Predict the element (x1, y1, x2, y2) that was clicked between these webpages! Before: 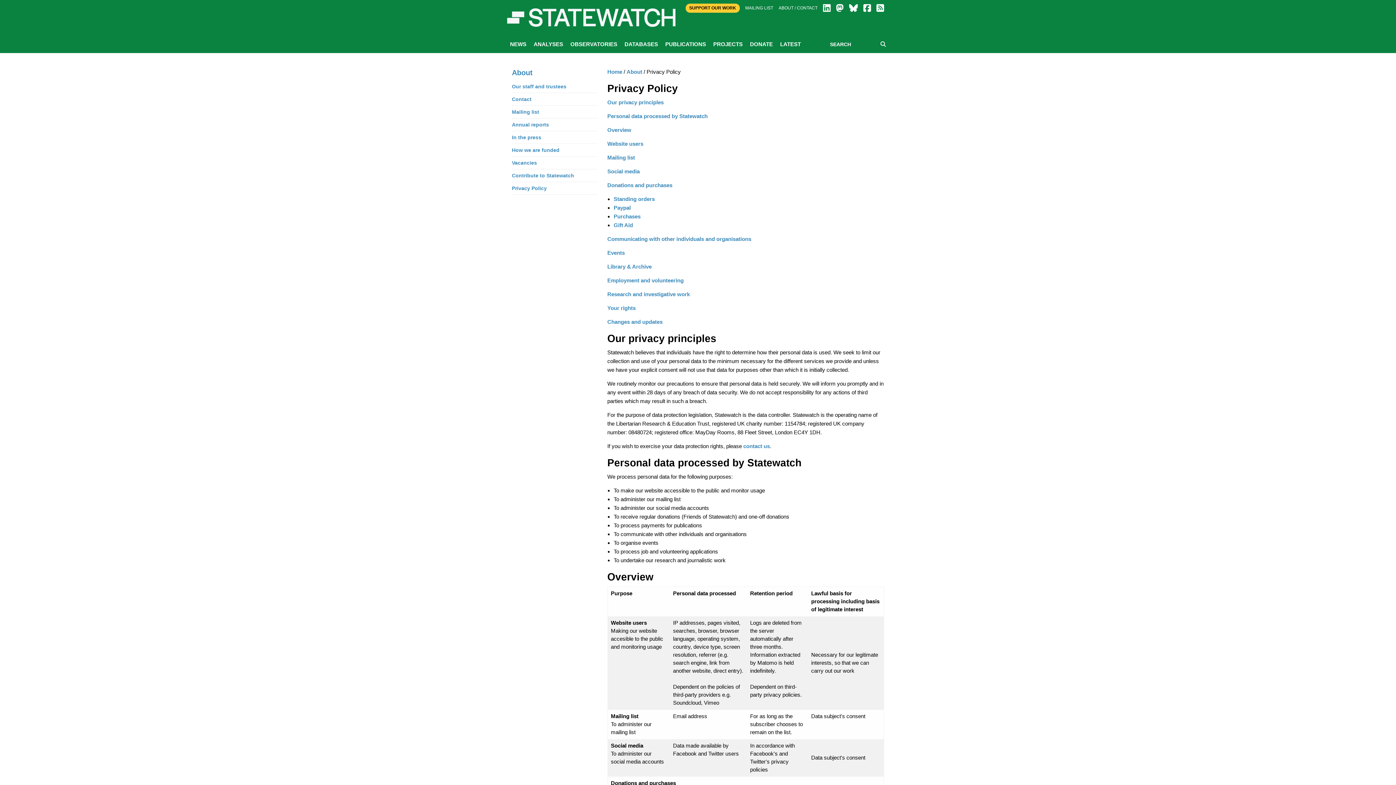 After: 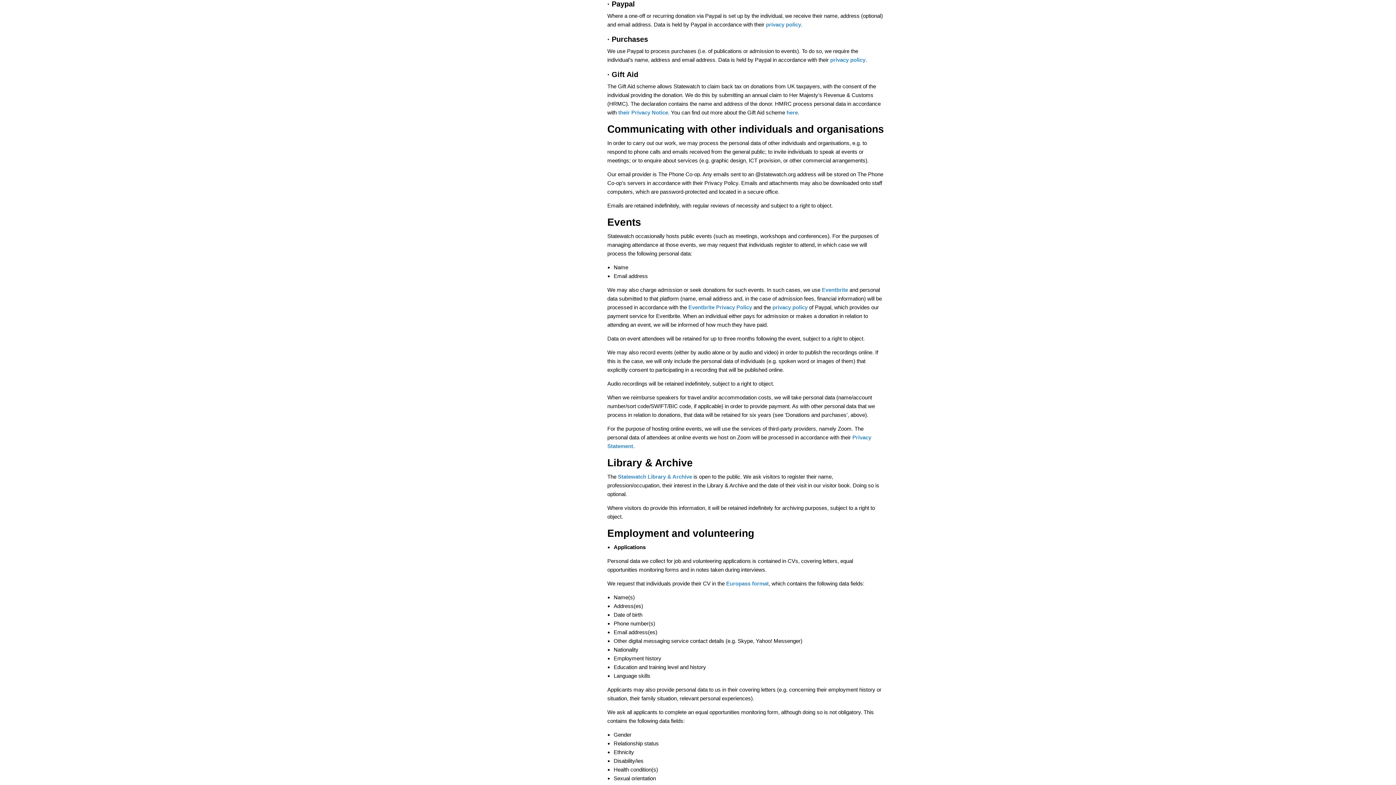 Action: bbox: (613, 204, 630, 210) label: Paypal